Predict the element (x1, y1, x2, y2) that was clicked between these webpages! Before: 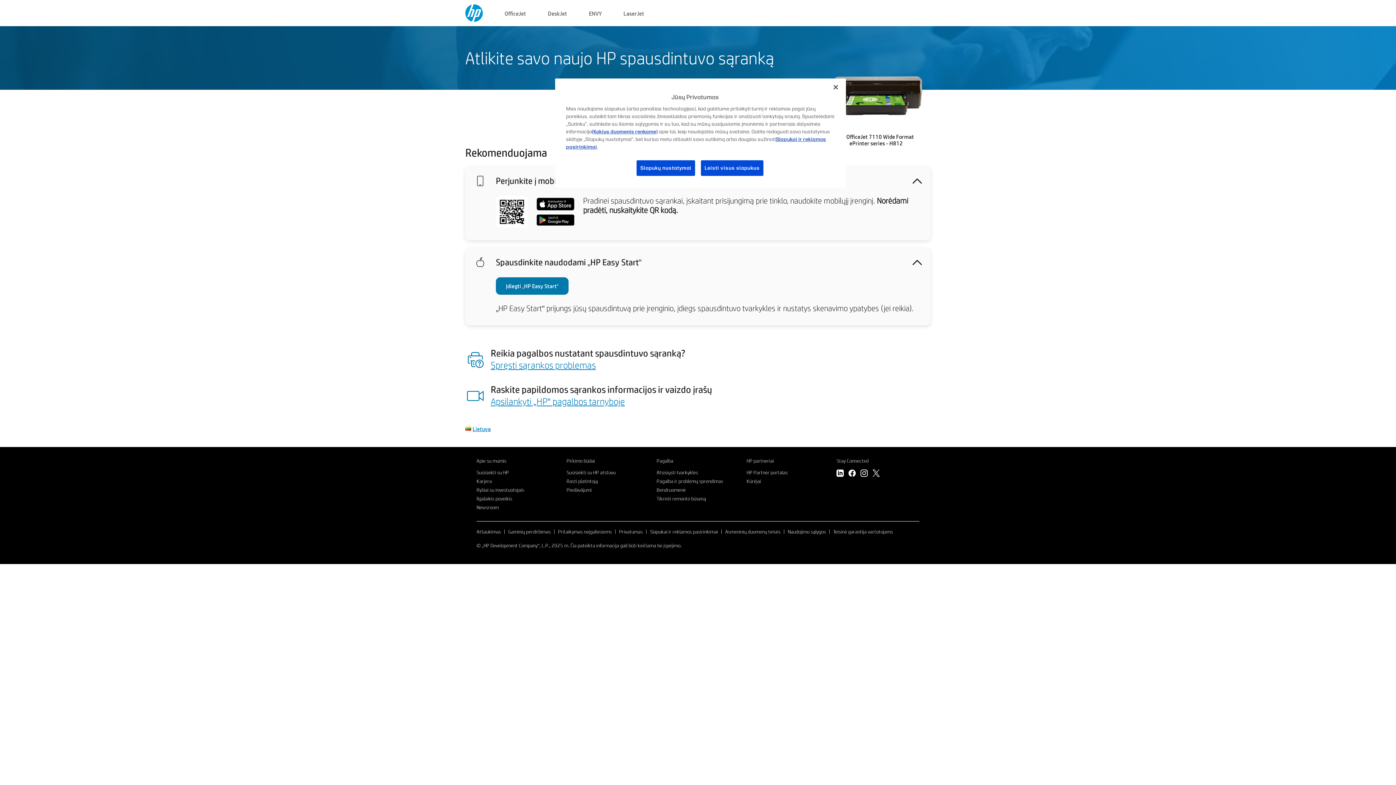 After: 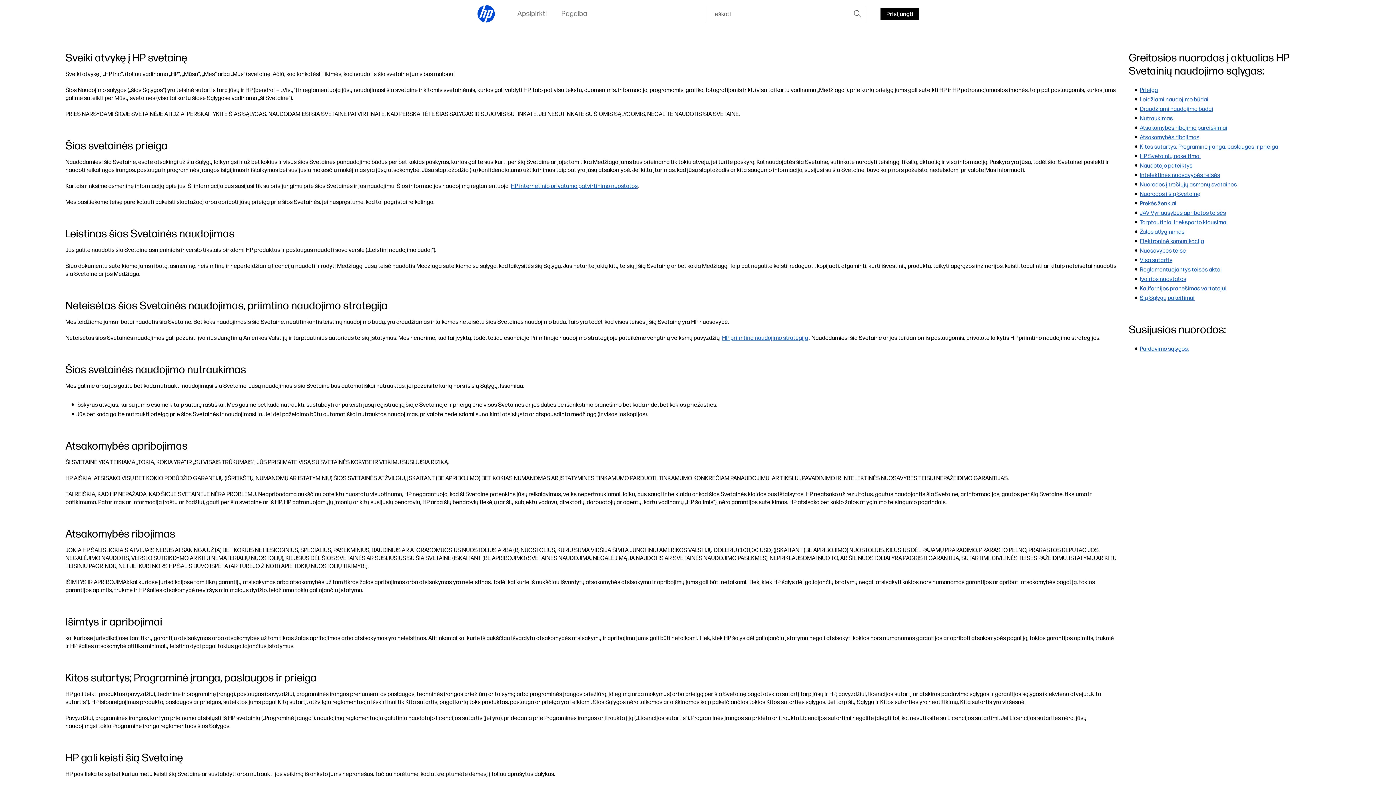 Action: label: Naudojimo sąlygos bbox: (788, 528, 826, 535)